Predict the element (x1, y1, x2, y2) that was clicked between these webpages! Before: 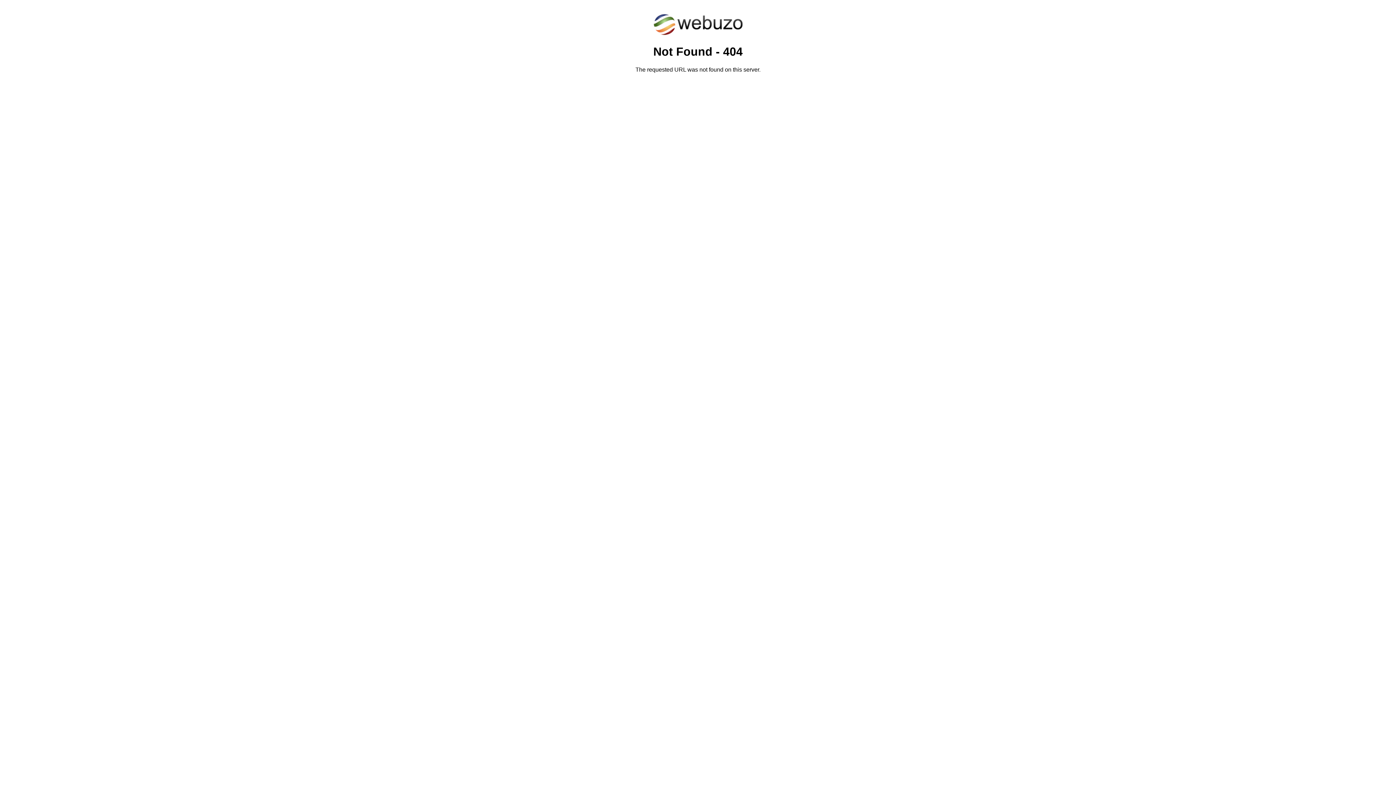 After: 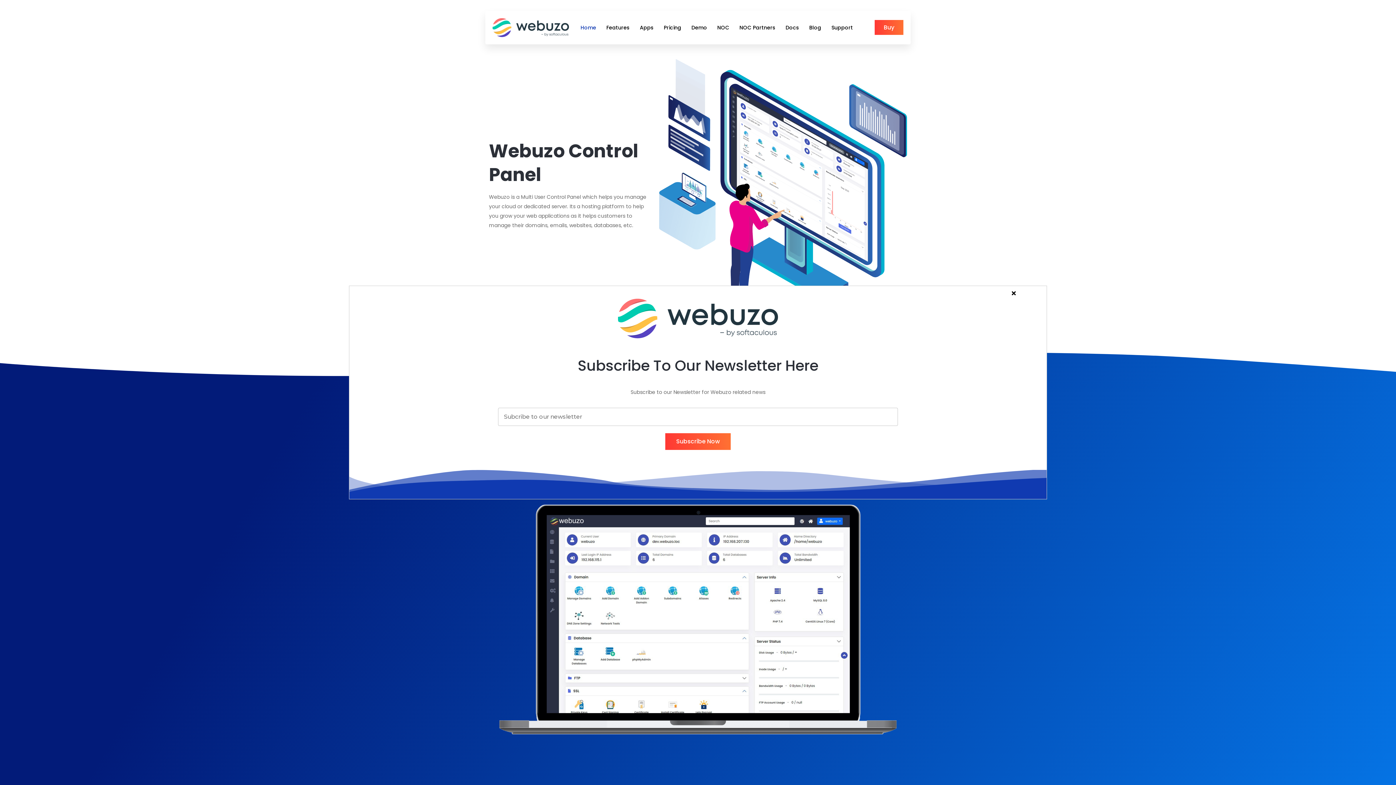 Action: bbox: (652, 30, 743, 37)